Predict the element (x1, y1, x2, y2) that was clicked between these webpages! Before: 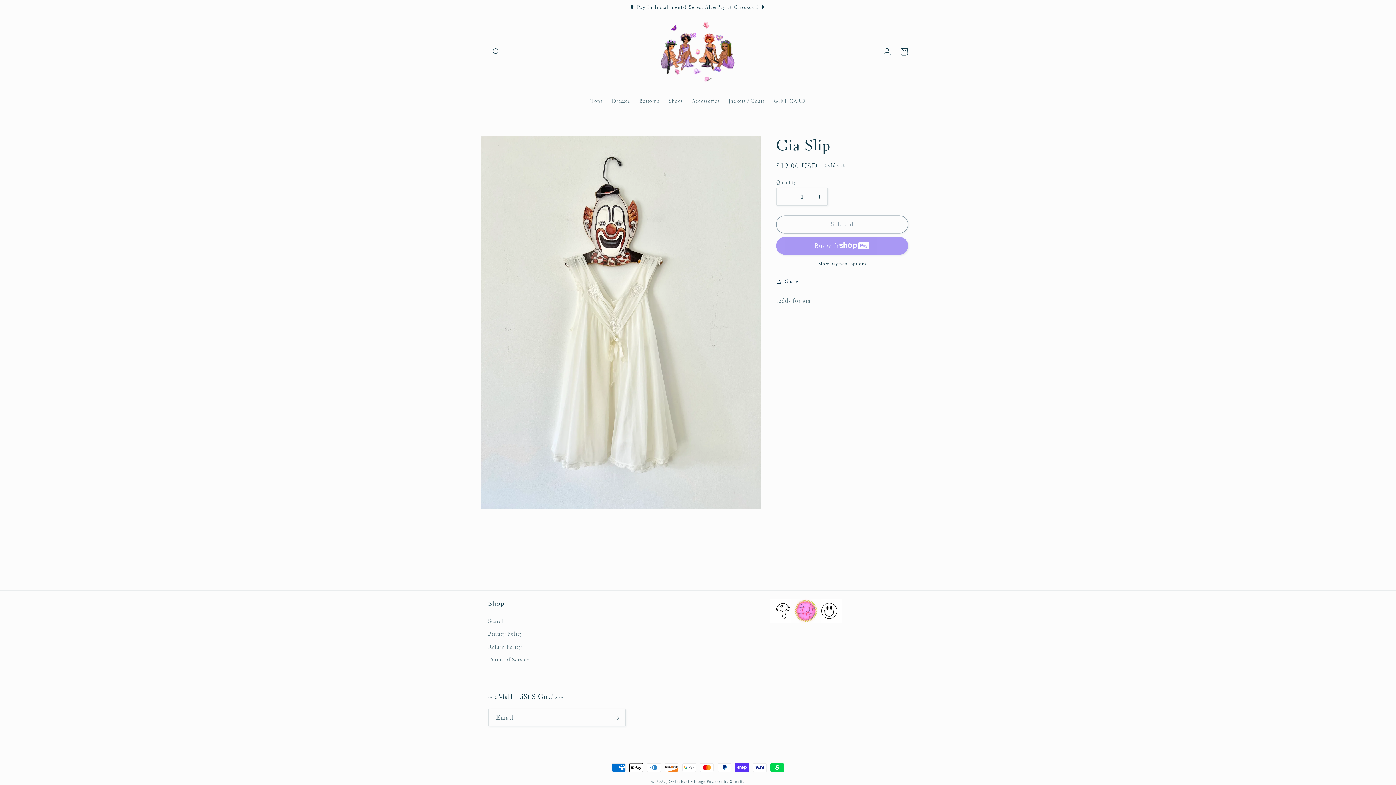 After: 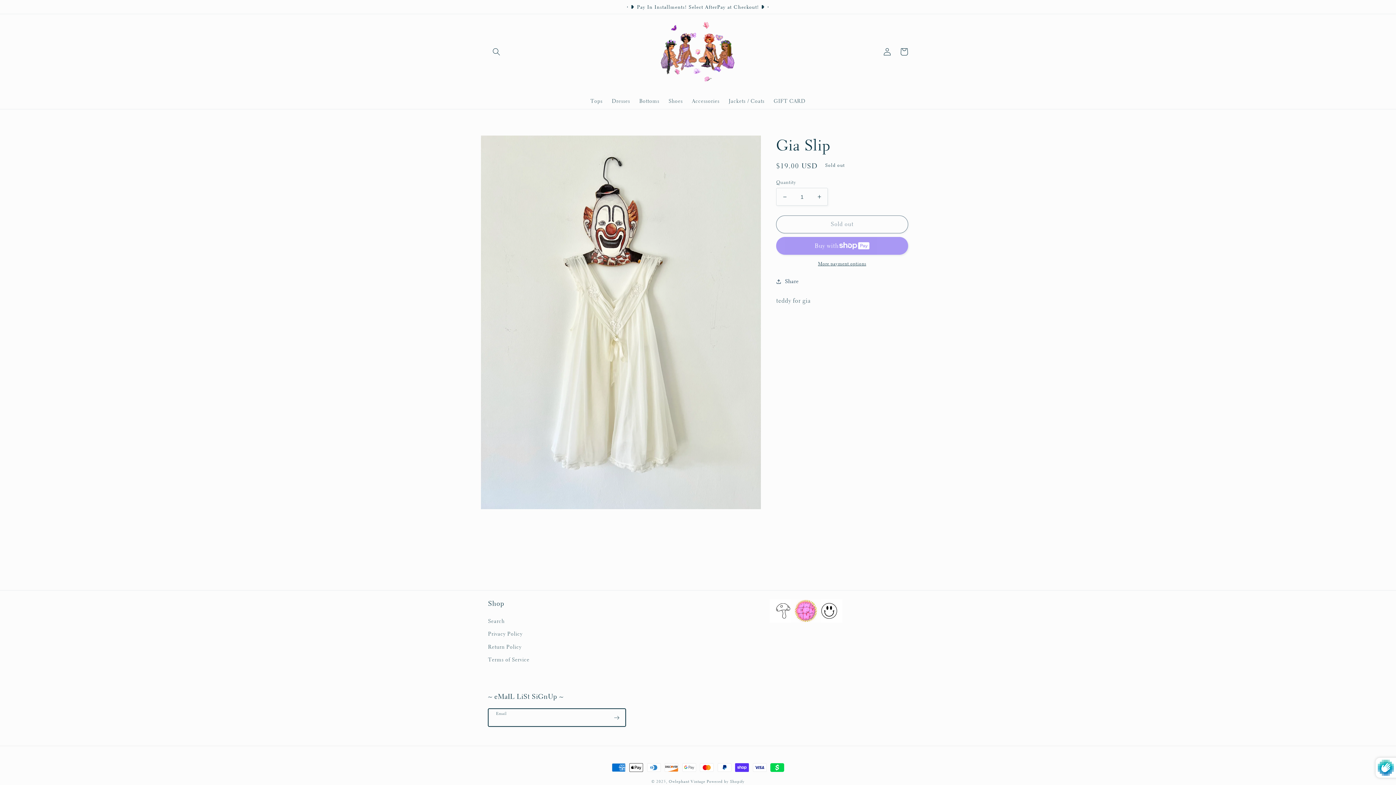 Action: label: Subscribe bbox: (608, 709, 625, 727)